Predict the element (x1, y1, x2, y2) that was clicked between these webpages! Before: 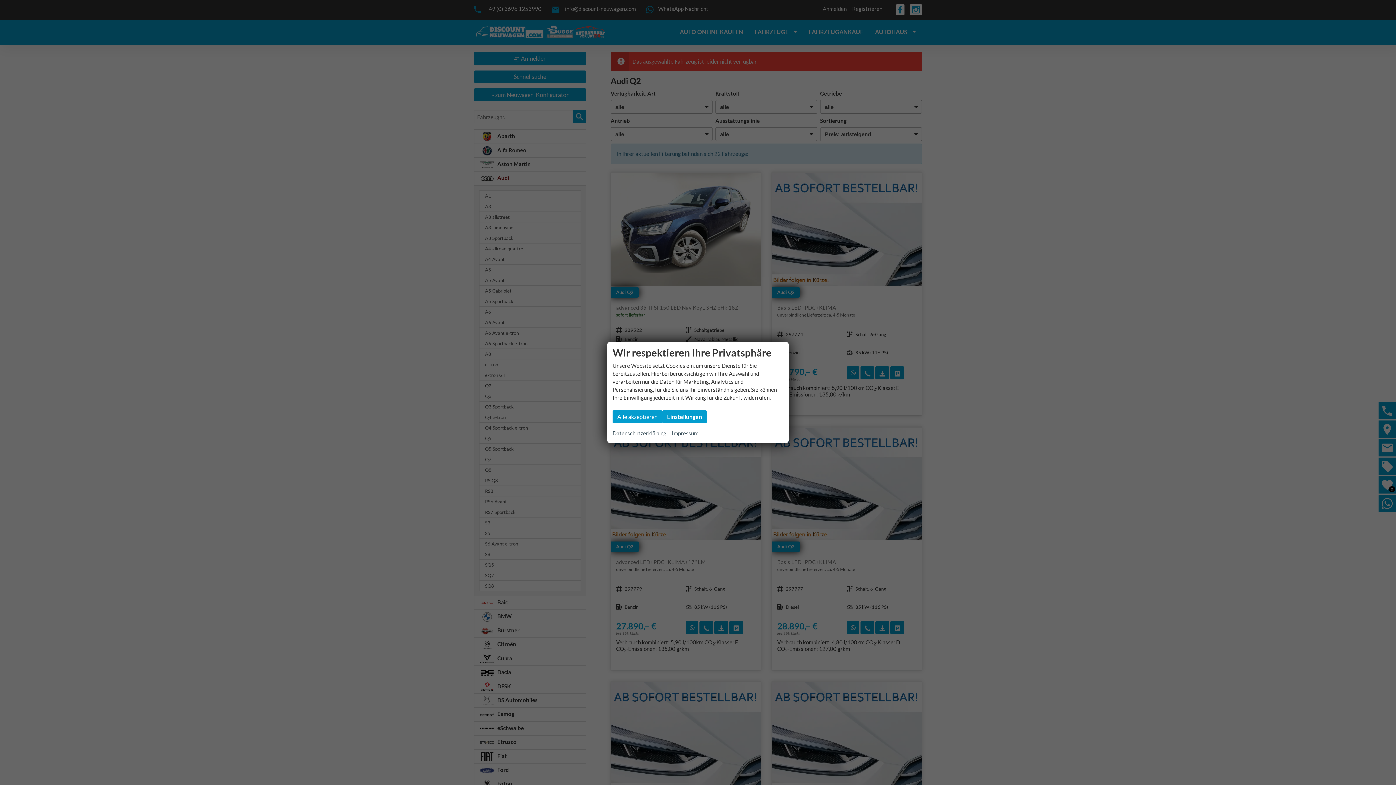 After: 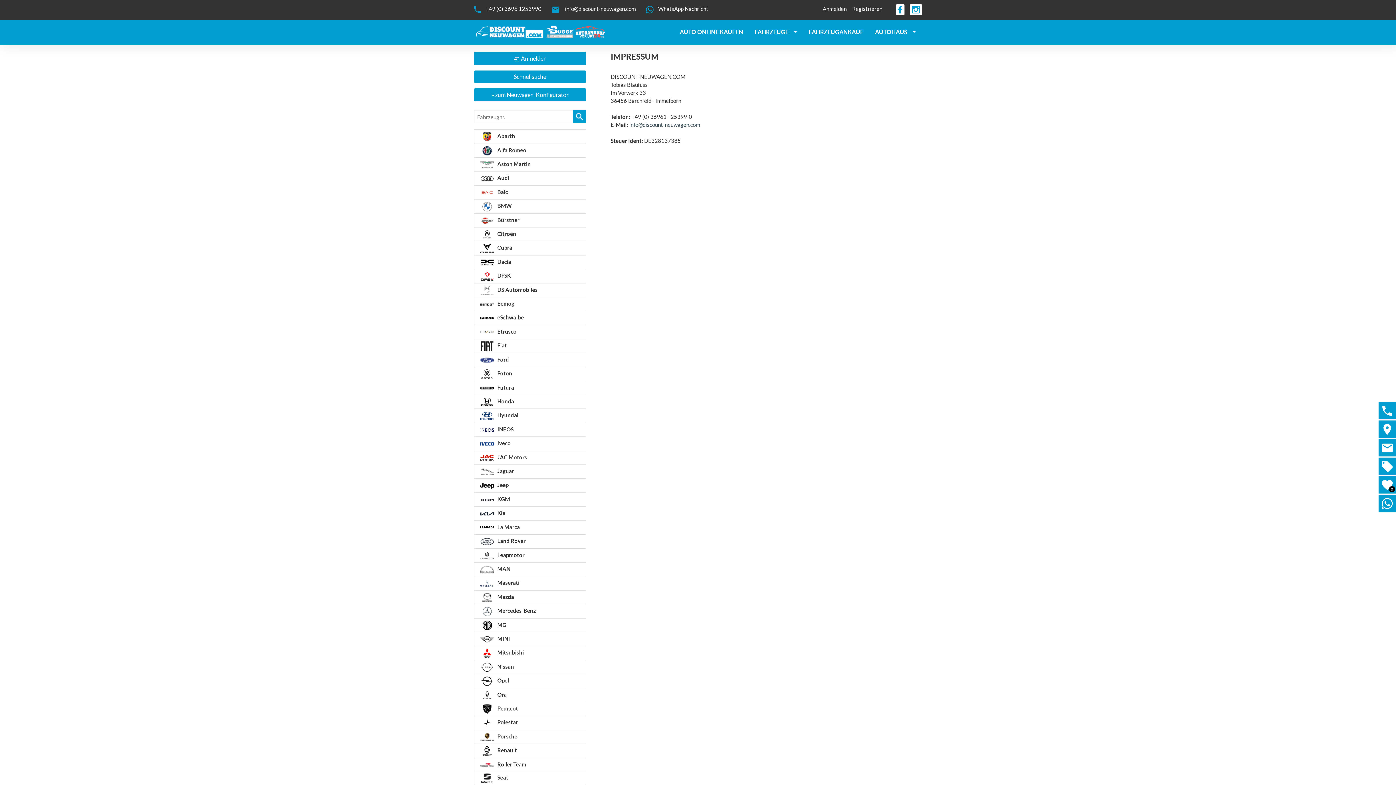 Action: bbox: (672, 429, 698, 438) label: Impressum